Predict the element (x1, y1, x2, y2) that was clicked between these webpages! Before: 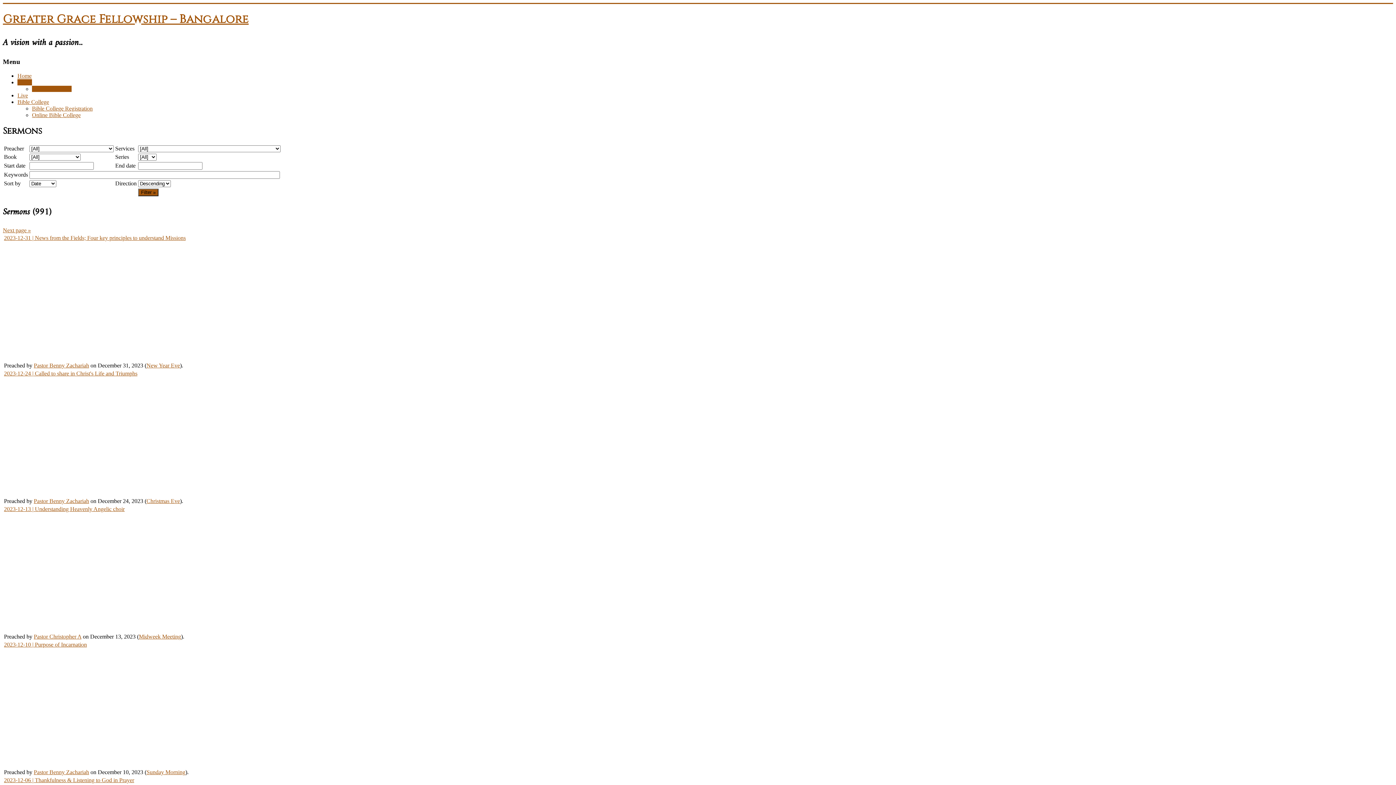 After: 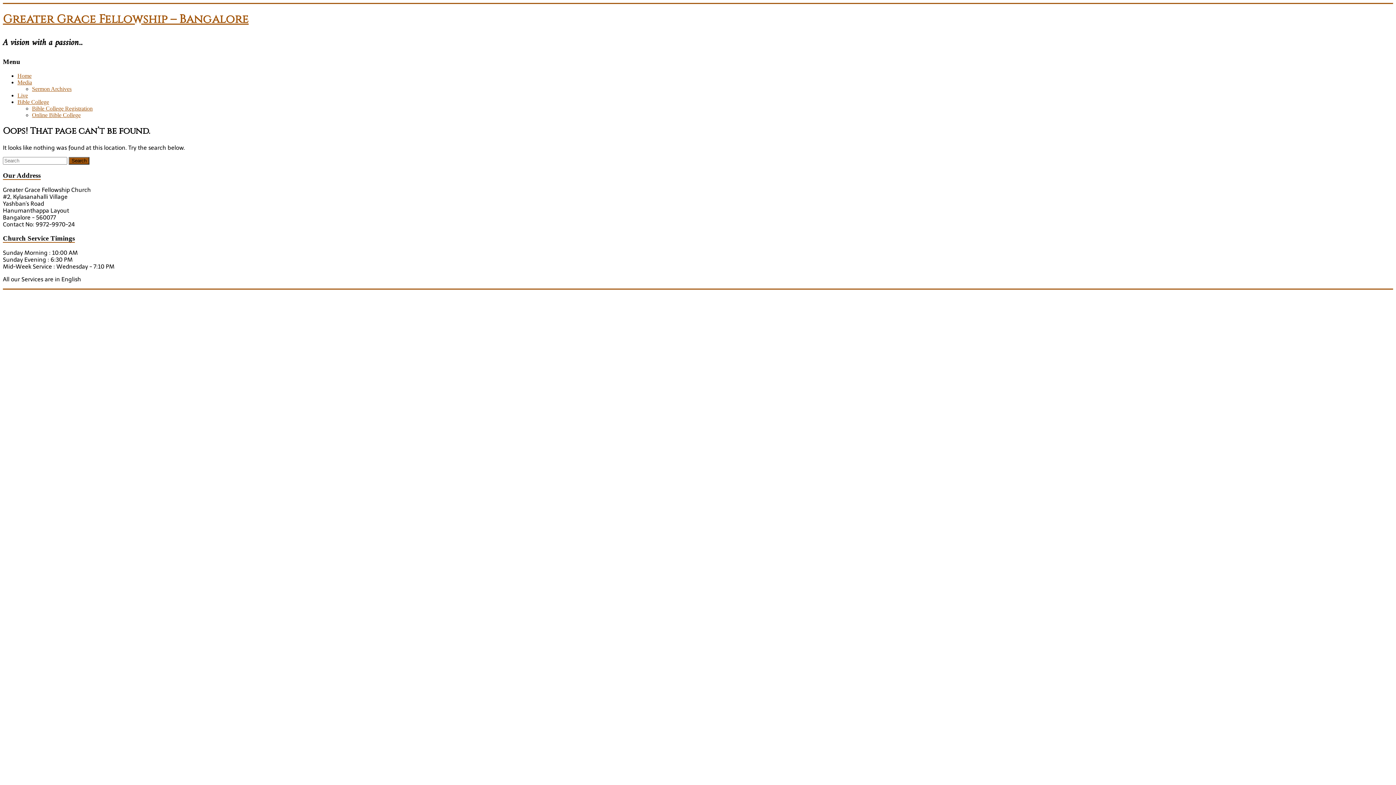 Action: label: Home bbox: (17, 72, 31, 78)